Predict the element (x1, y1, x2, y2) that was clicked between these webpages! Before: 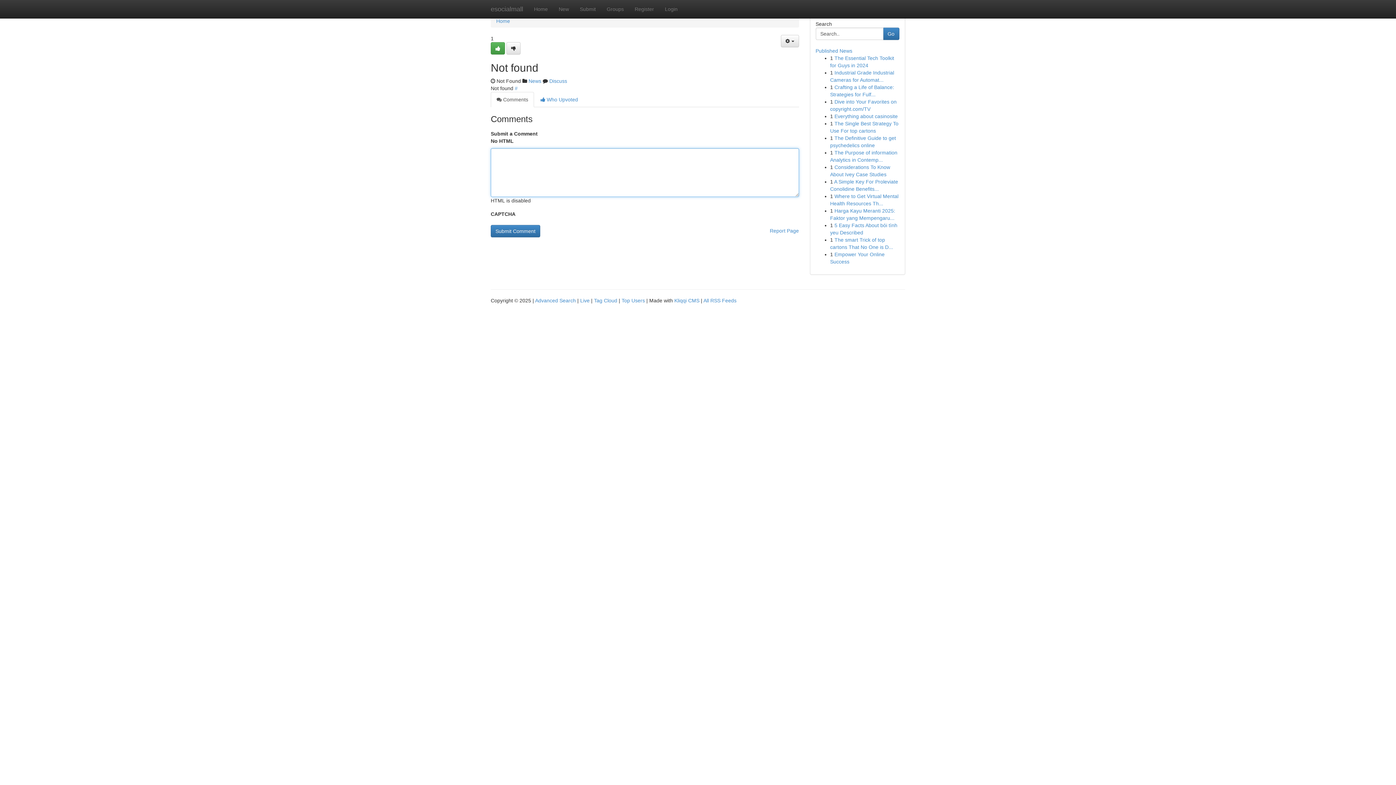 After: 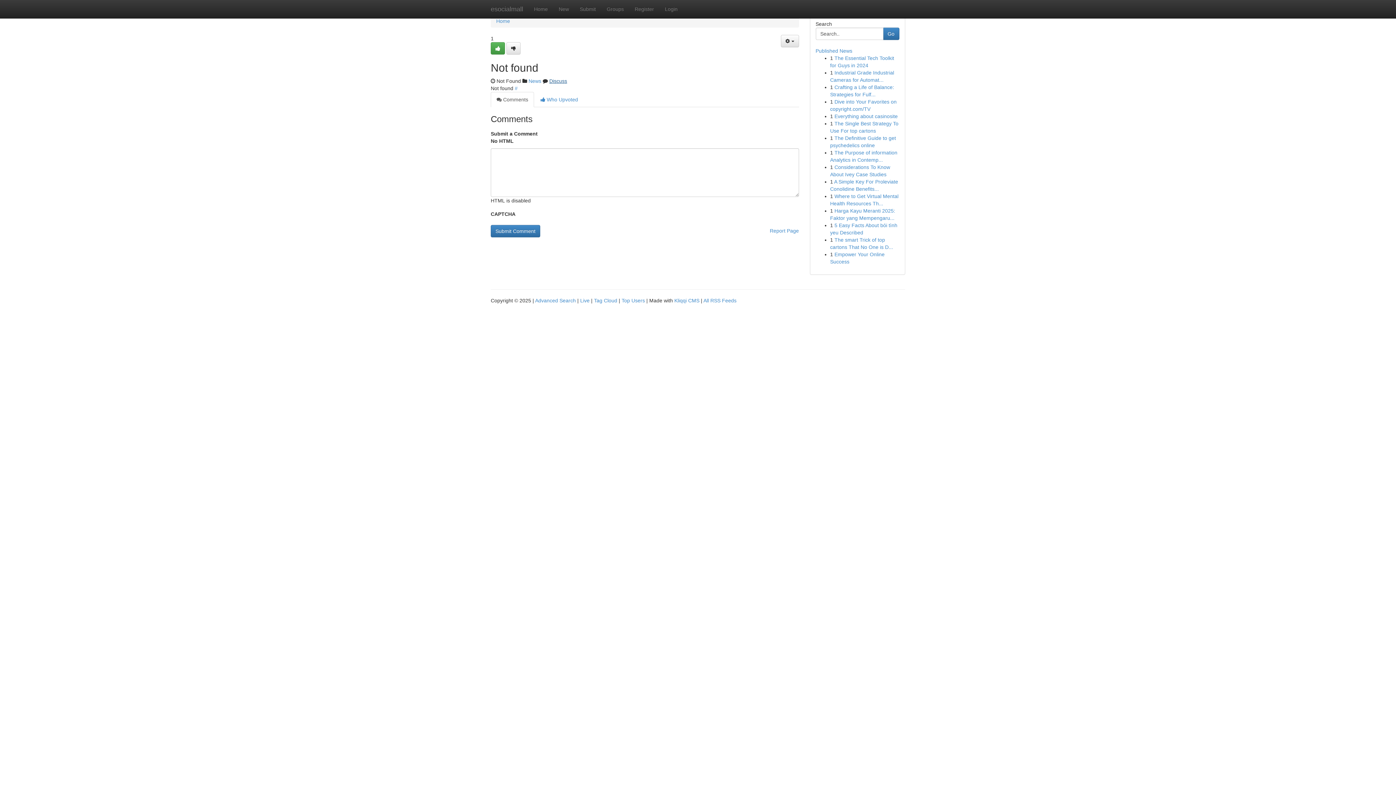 Action: label: Discuss bbox: (549, 78, 567, 84)